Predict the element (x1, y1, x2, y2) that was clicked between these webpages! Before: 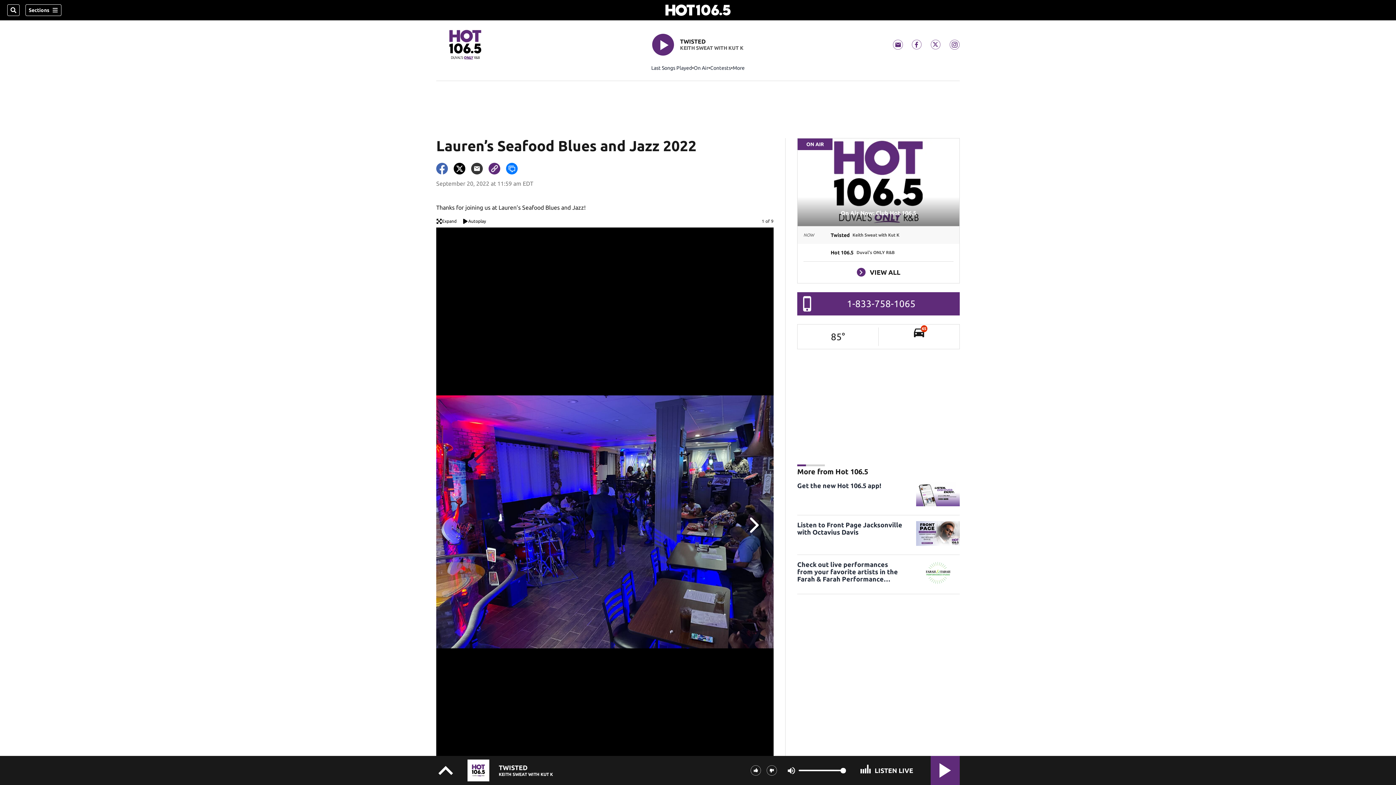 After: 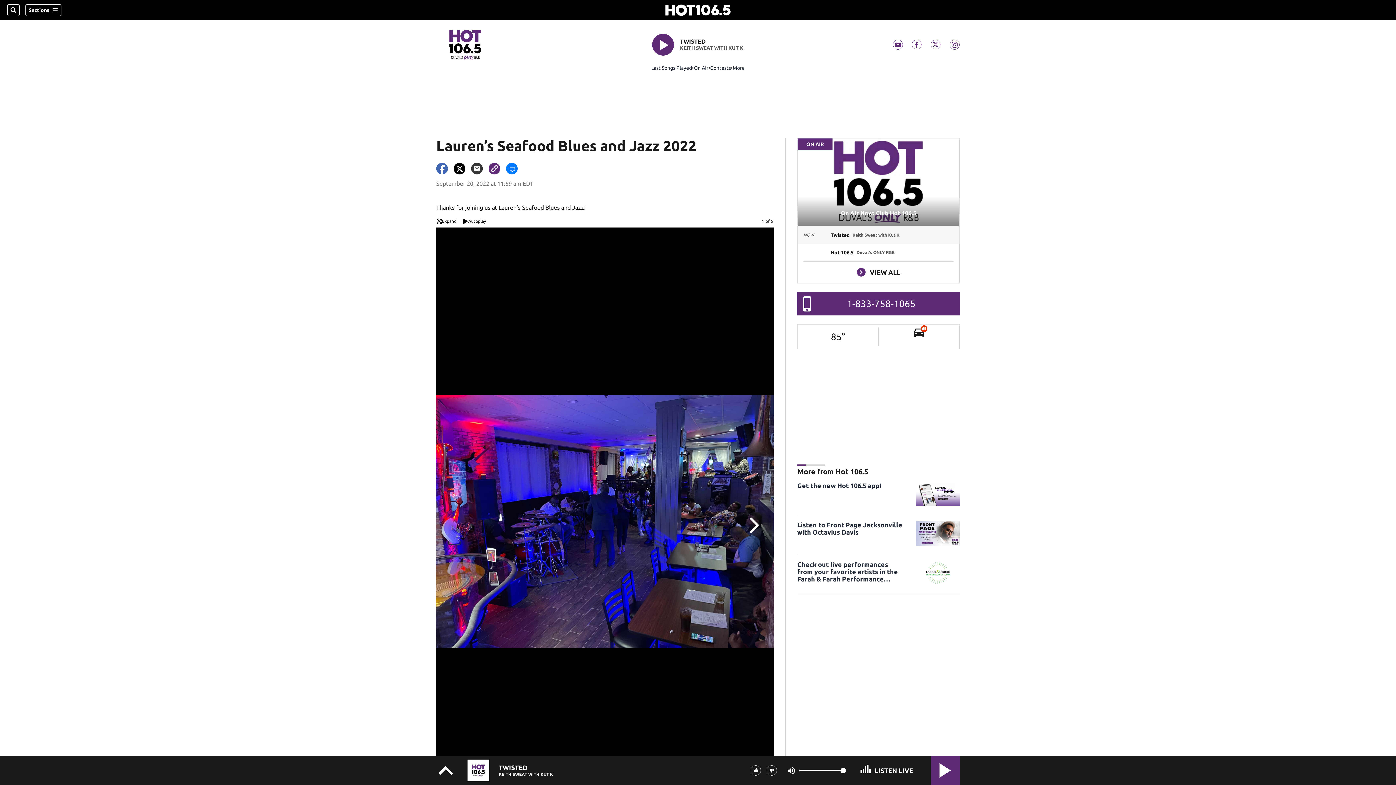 Action: label: Hot 106.5 instagram feed(Opens a new window) bbox: (949, 39, 959, 49)